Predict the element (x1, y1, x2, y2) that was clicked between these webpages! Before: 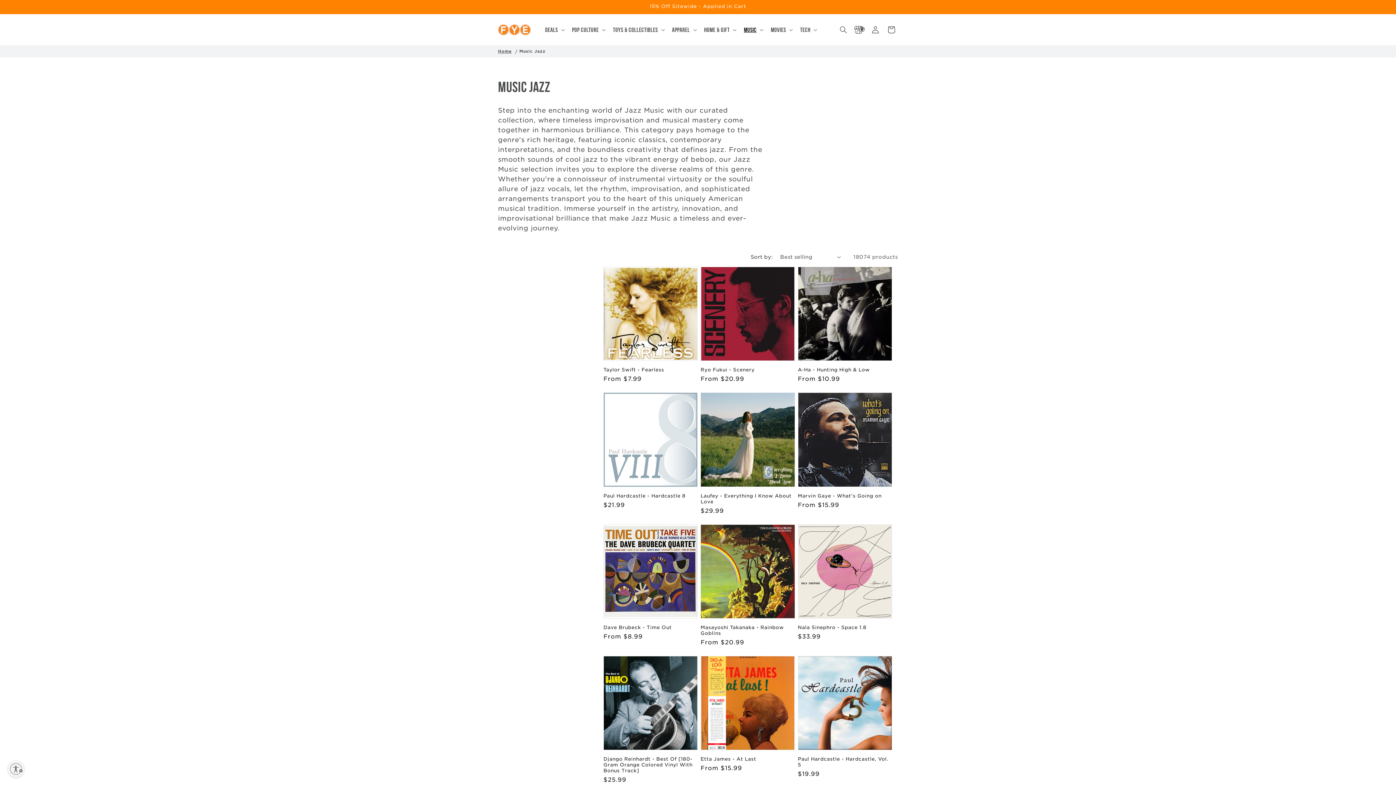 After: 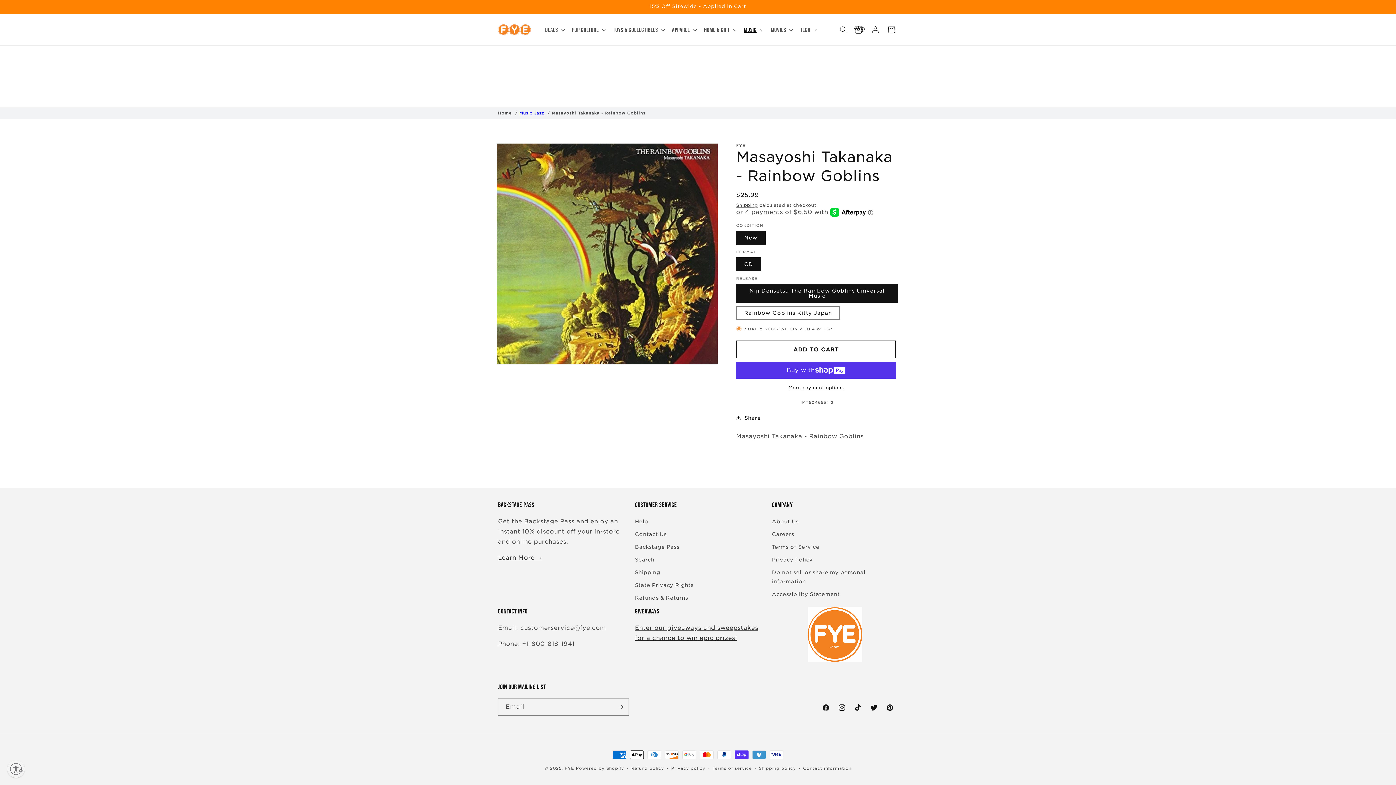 Action: bbox: (700, 625, 795, 636) label: Masayoshi Takanaka - Rainbow Goblins